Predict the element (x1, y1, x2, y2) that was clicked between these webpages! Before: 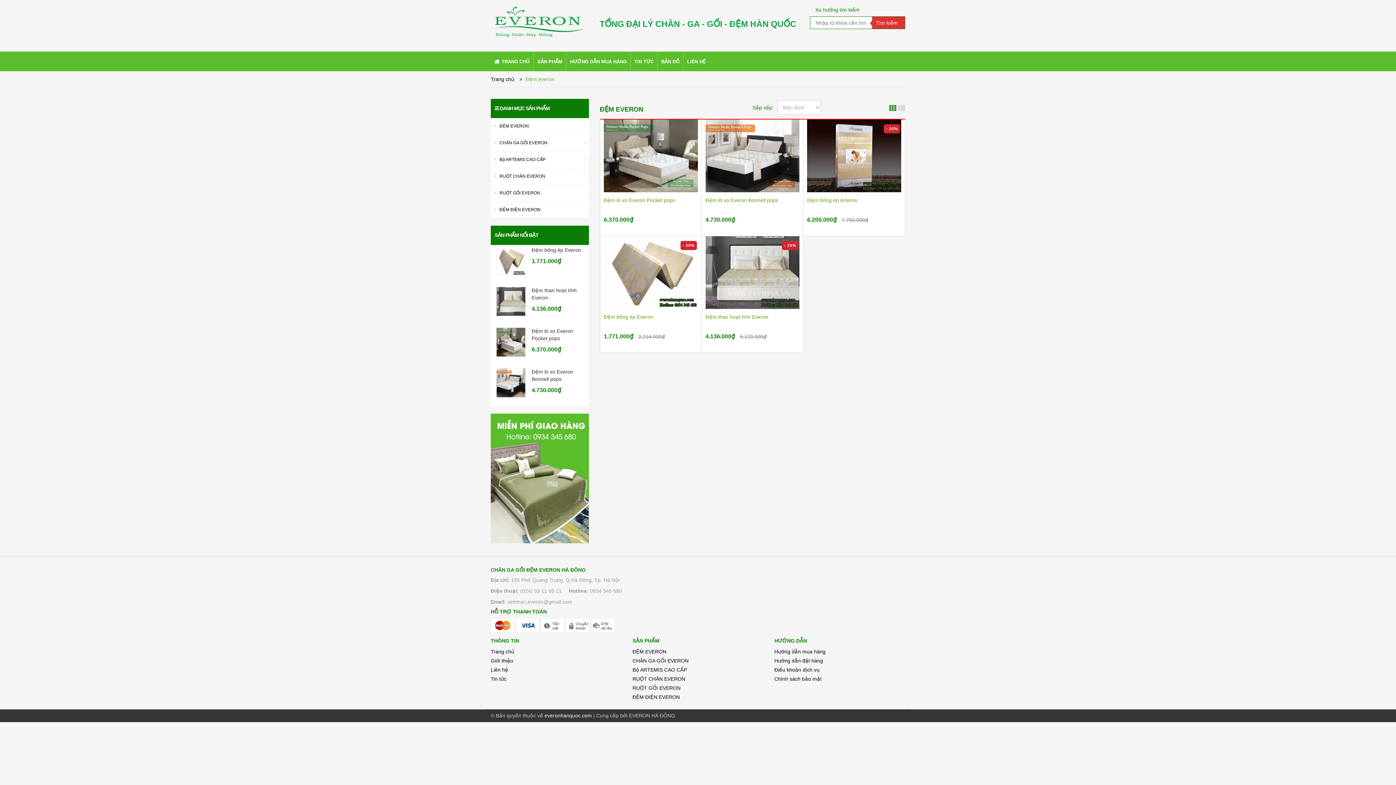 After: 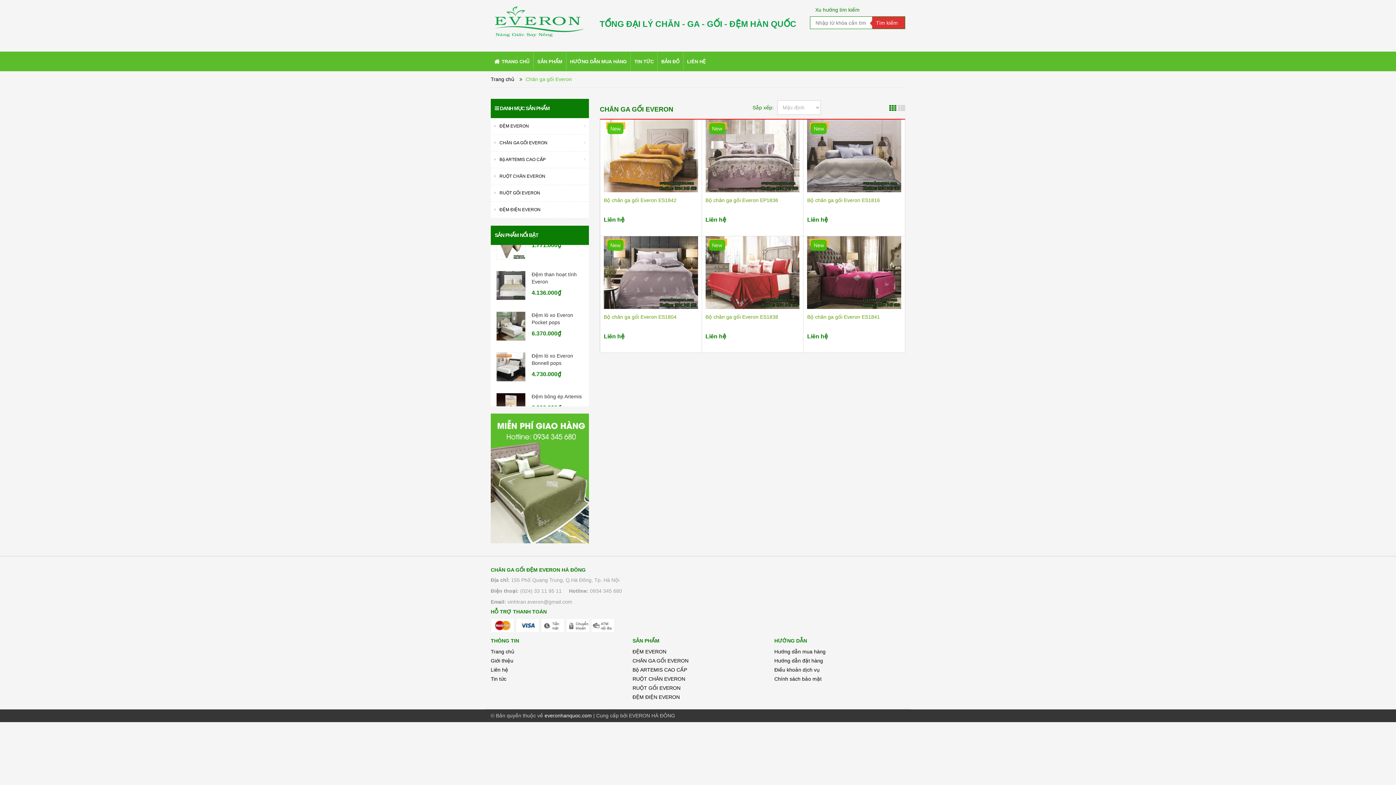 Action: label: CHĂN GA GỐI EVERON bbox: (632, 658, 688, 664)